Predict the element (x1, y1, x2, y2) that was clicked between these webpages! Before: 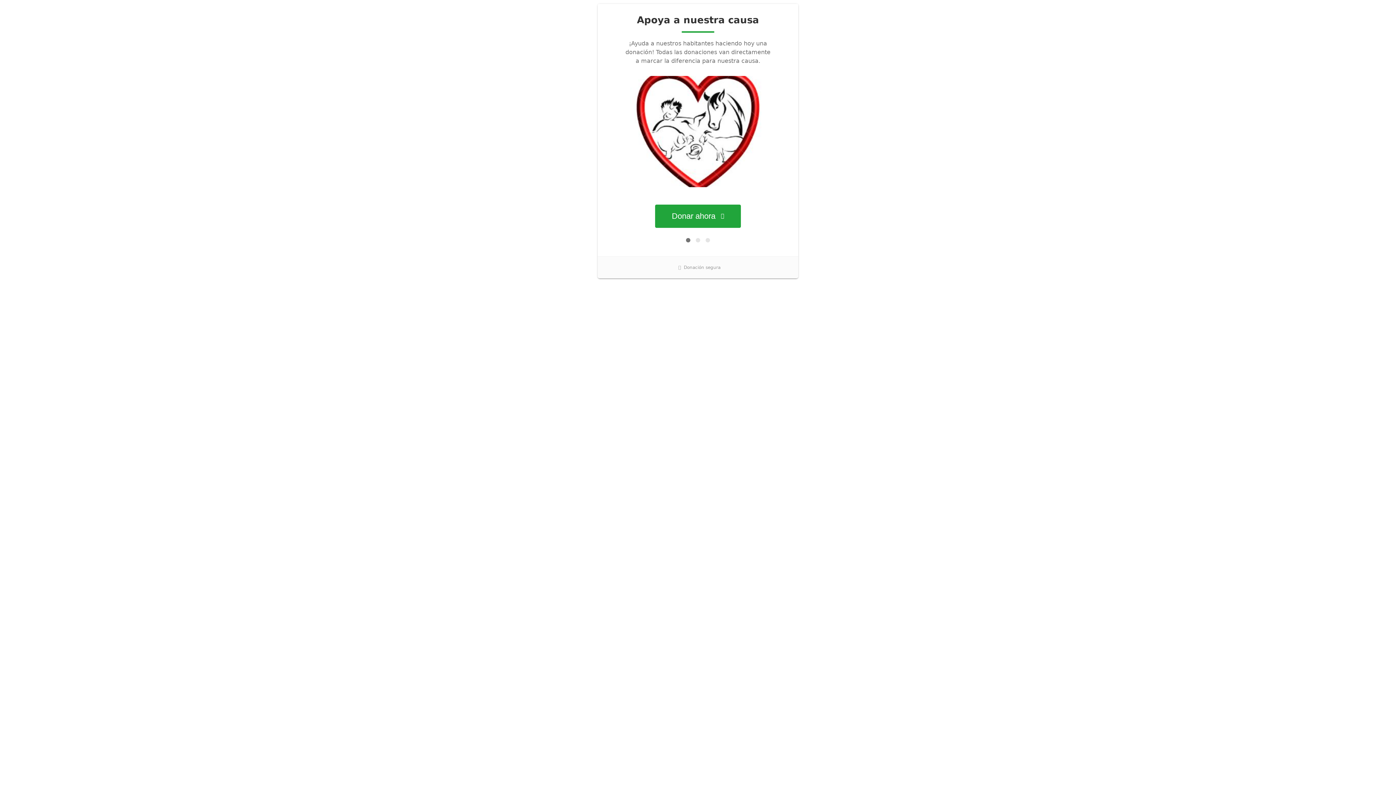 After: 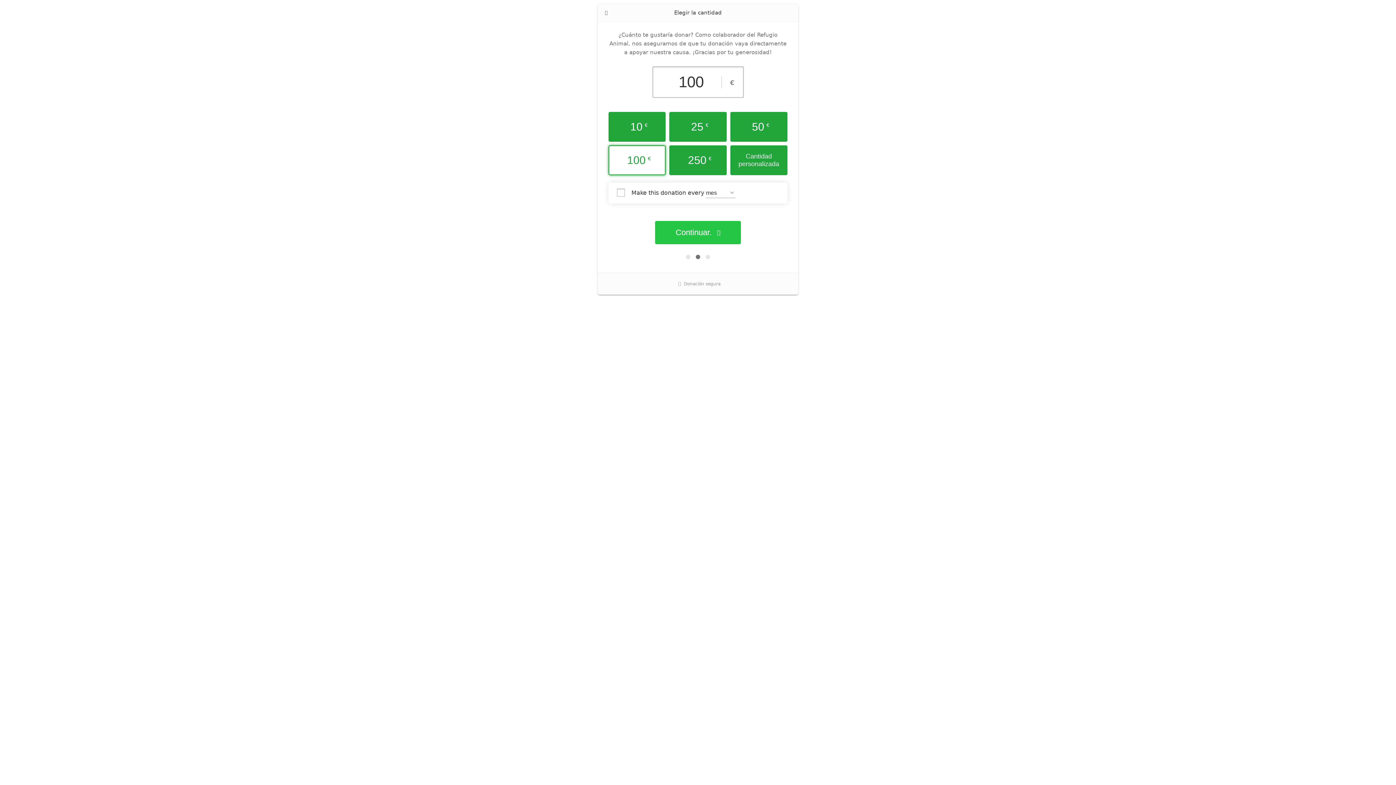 Action: bbox: (696, 238, 700, 242)